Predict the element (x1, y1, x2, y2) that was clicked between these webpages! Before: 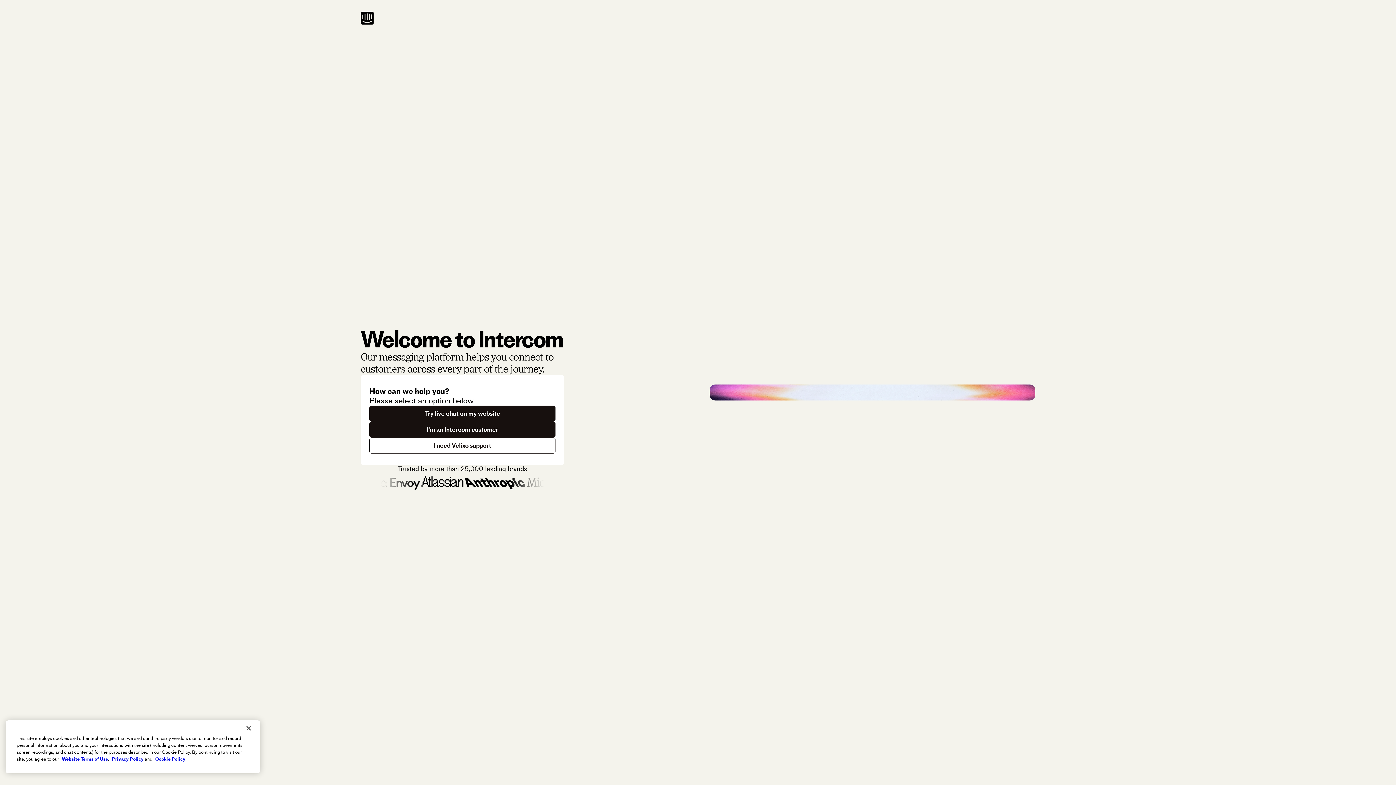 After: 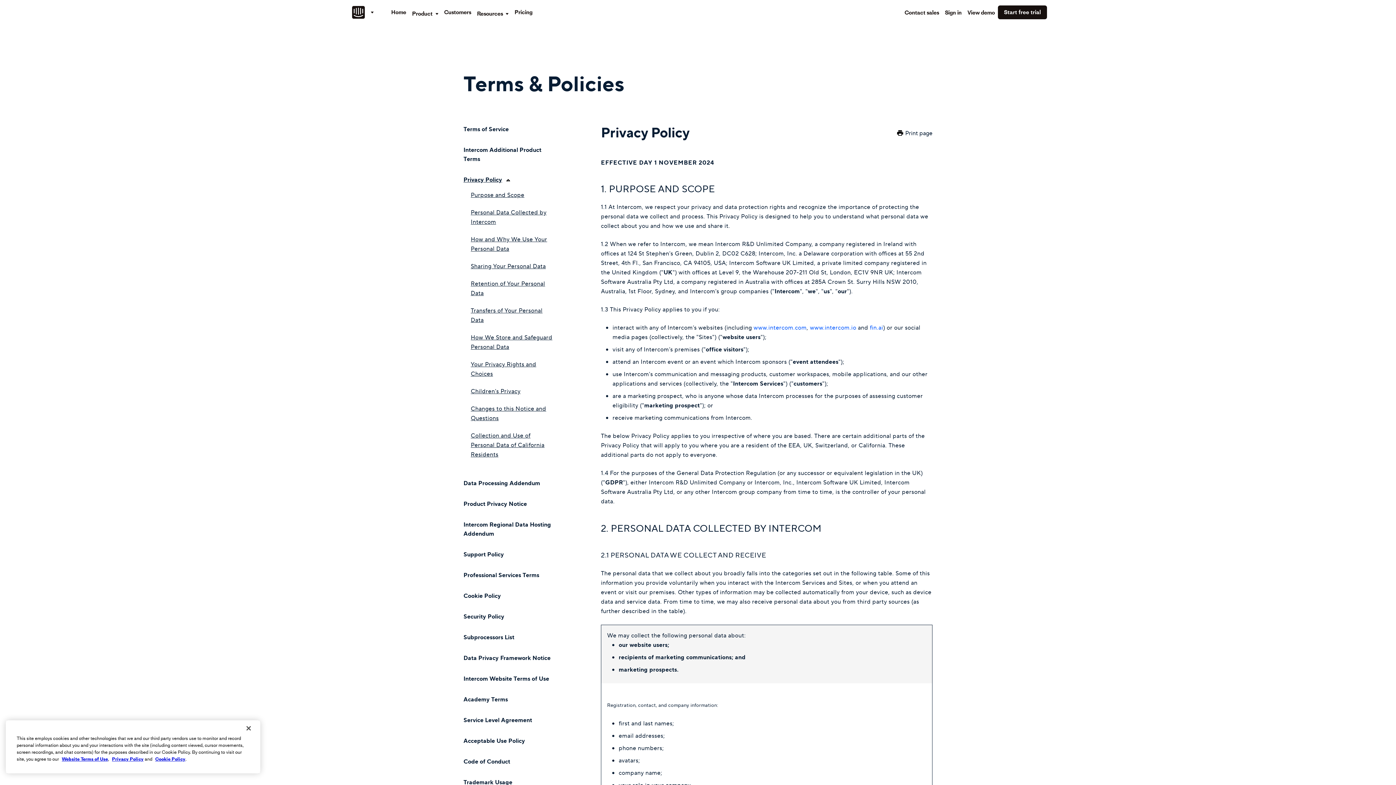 Action: bbox: (112, 756, 143, 762) label: Privacy Policy